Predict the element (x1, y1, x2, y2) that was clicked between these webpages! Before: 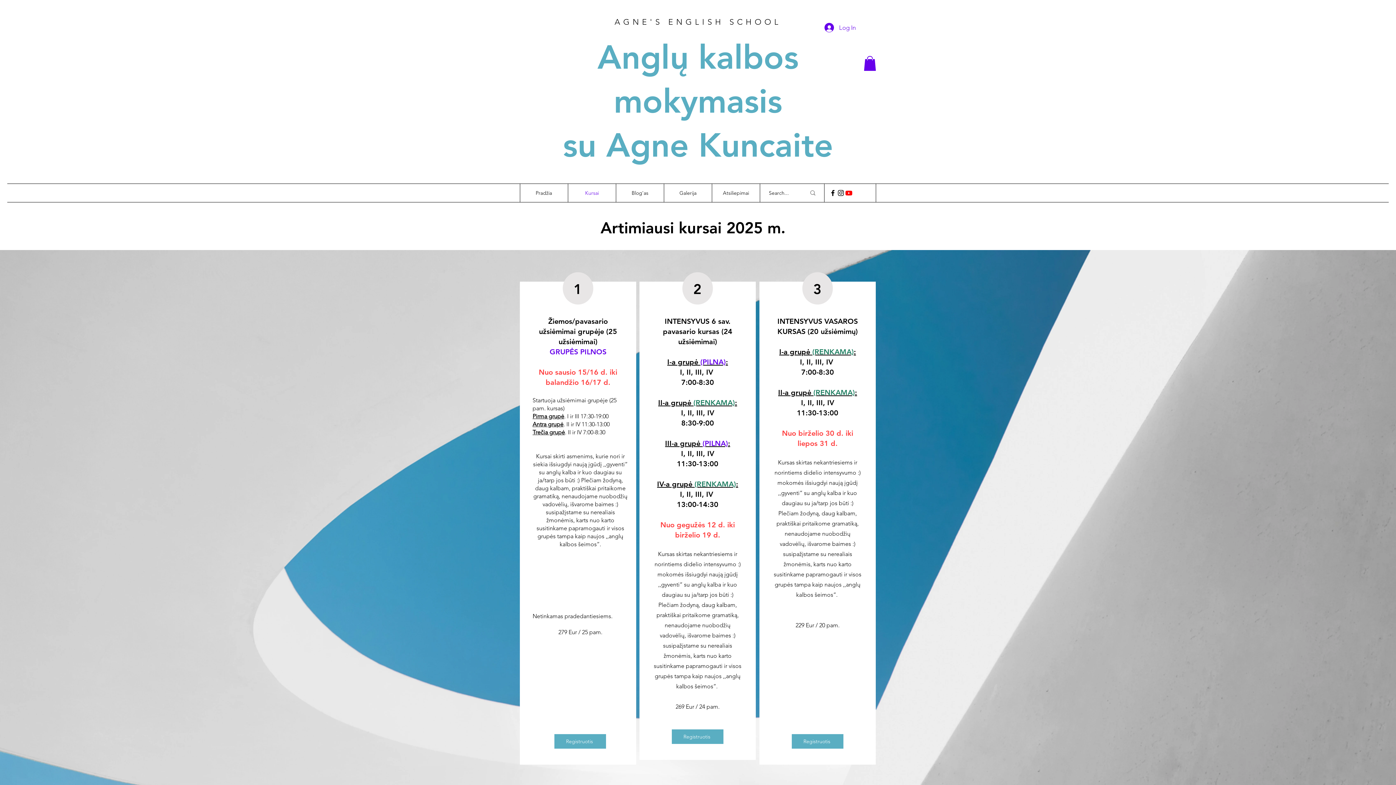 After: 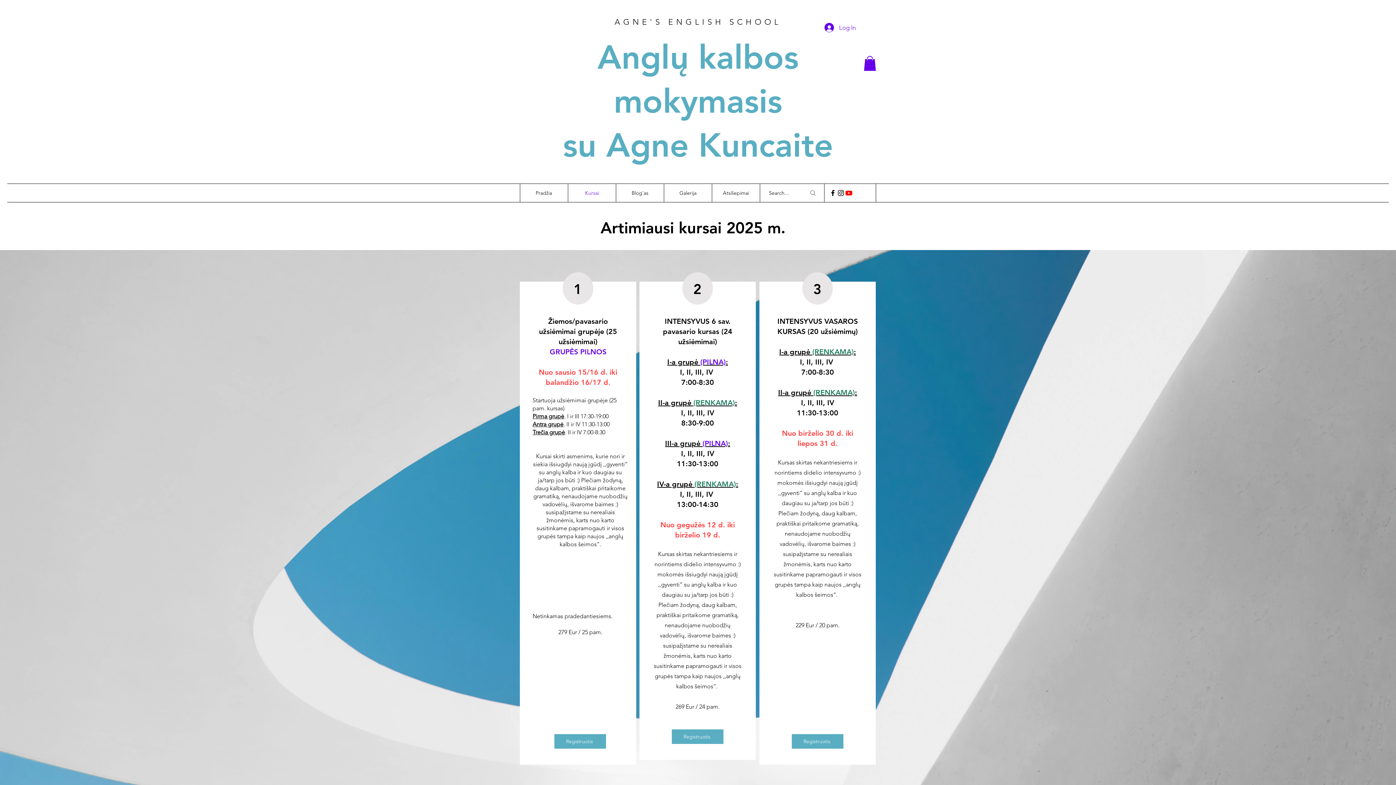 Action: bbox: (864, 56, 876, 70)